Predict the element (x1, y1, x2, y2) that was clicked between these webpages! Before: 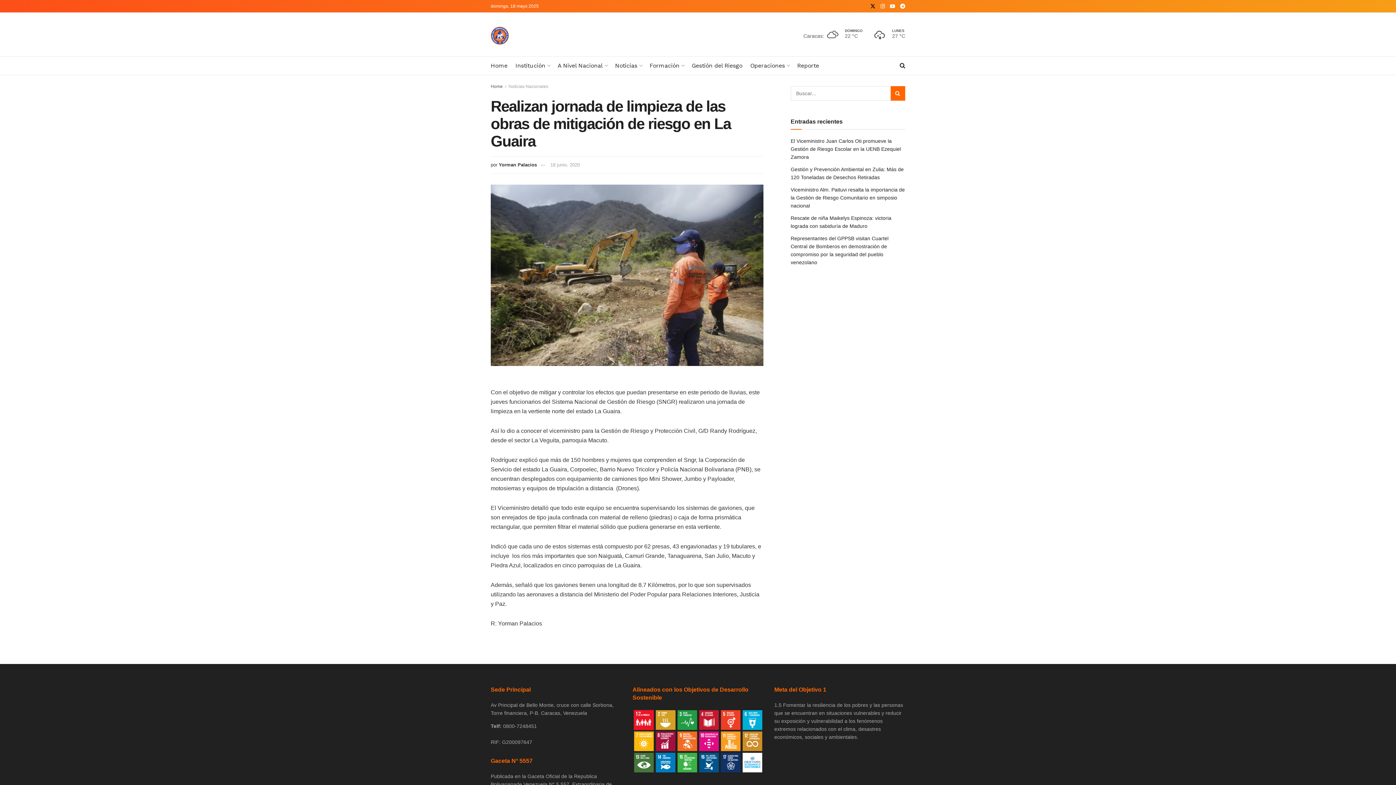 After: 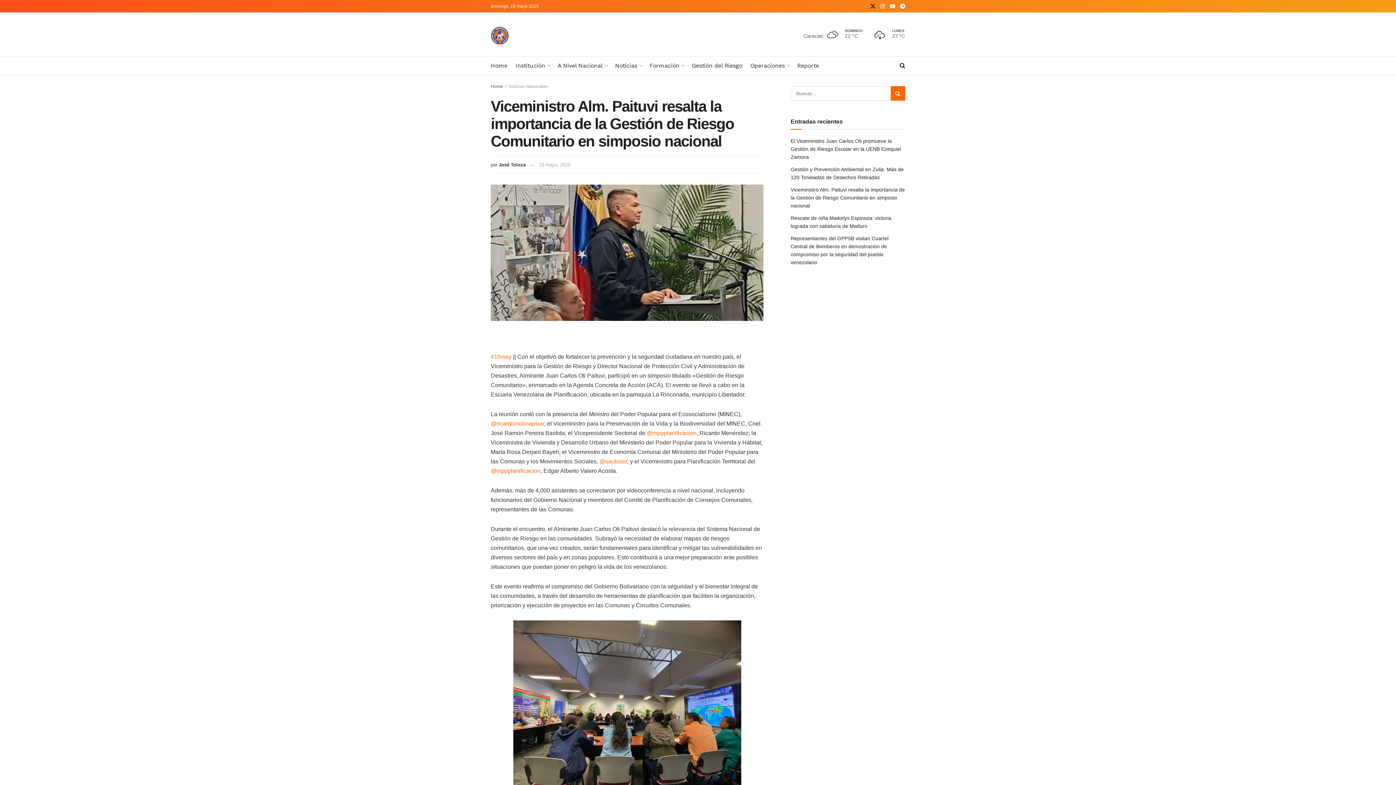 Action: bbox: (790, 186, 905, 208) label: Viceministro Alm. Paituvi resalta la importancia de la Gestión de Riesgo Comunitario en simposio nacional